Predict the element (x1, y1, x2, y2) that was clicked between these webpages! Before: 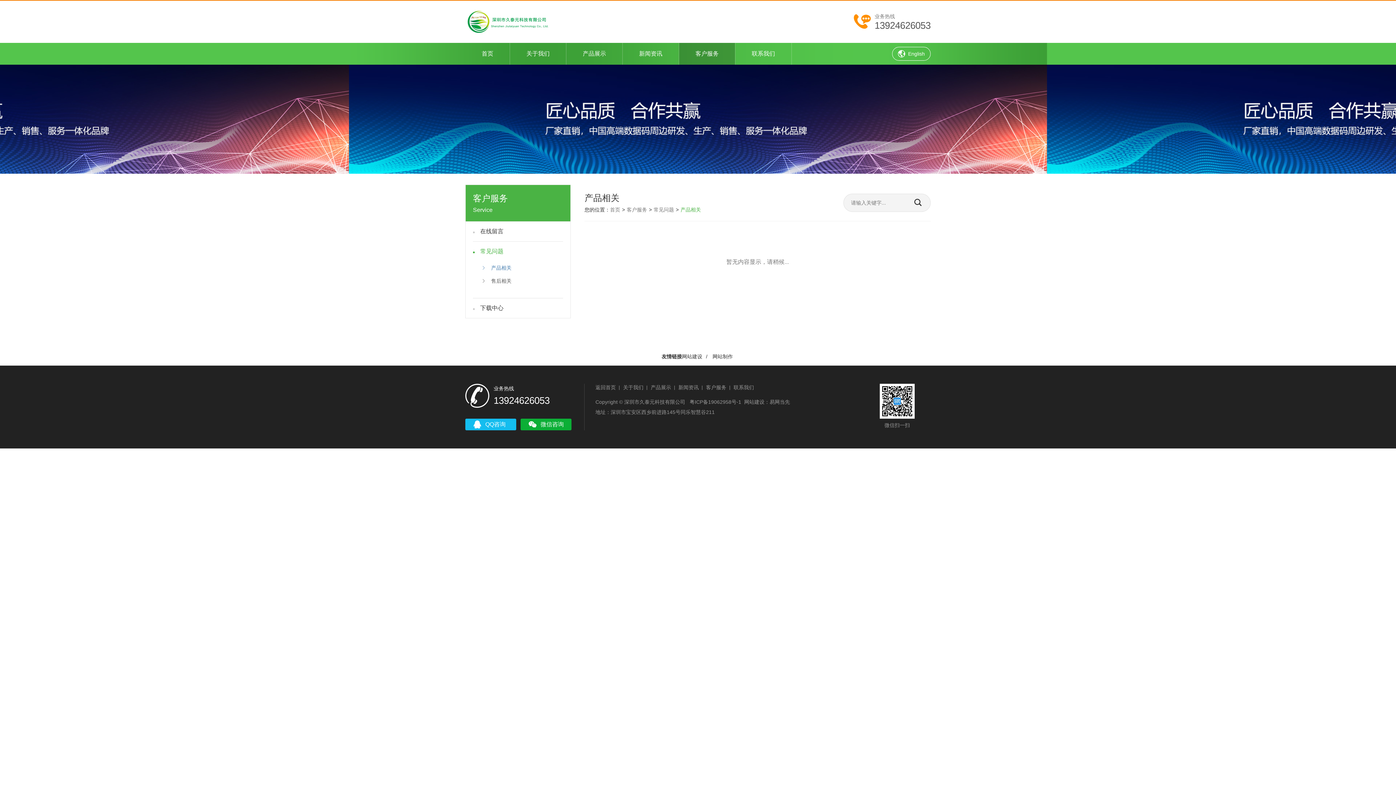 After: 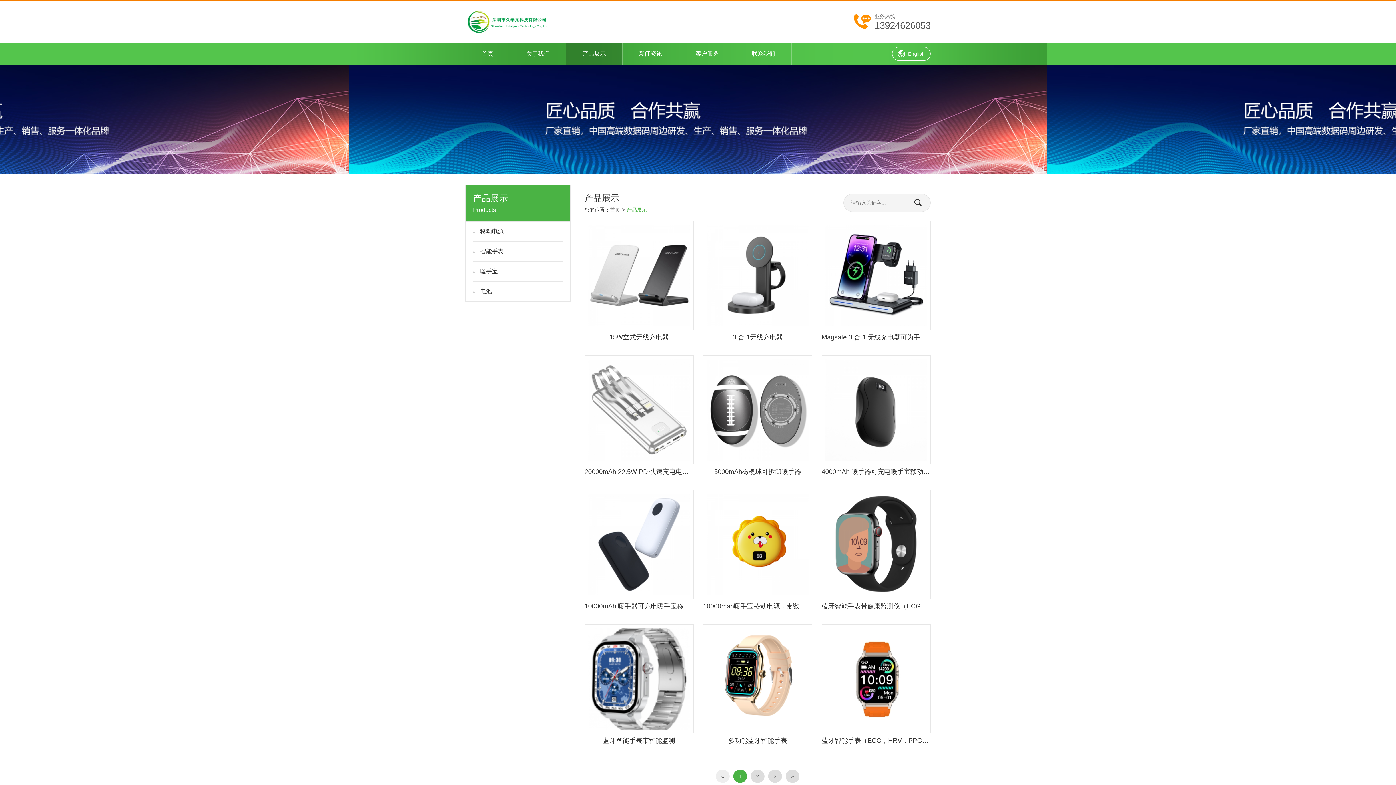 Action: label: 产品展示 bbox: (650, 384, 671, 390)